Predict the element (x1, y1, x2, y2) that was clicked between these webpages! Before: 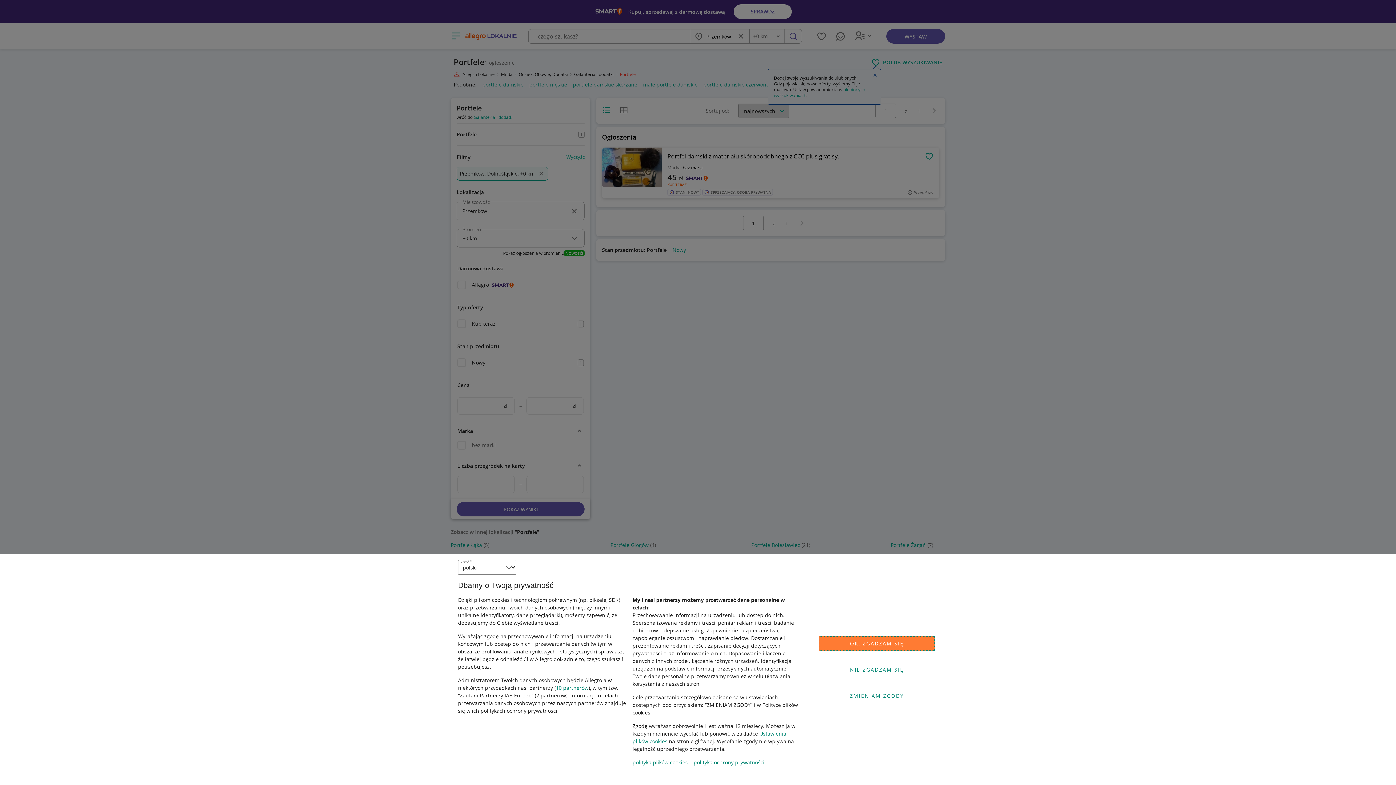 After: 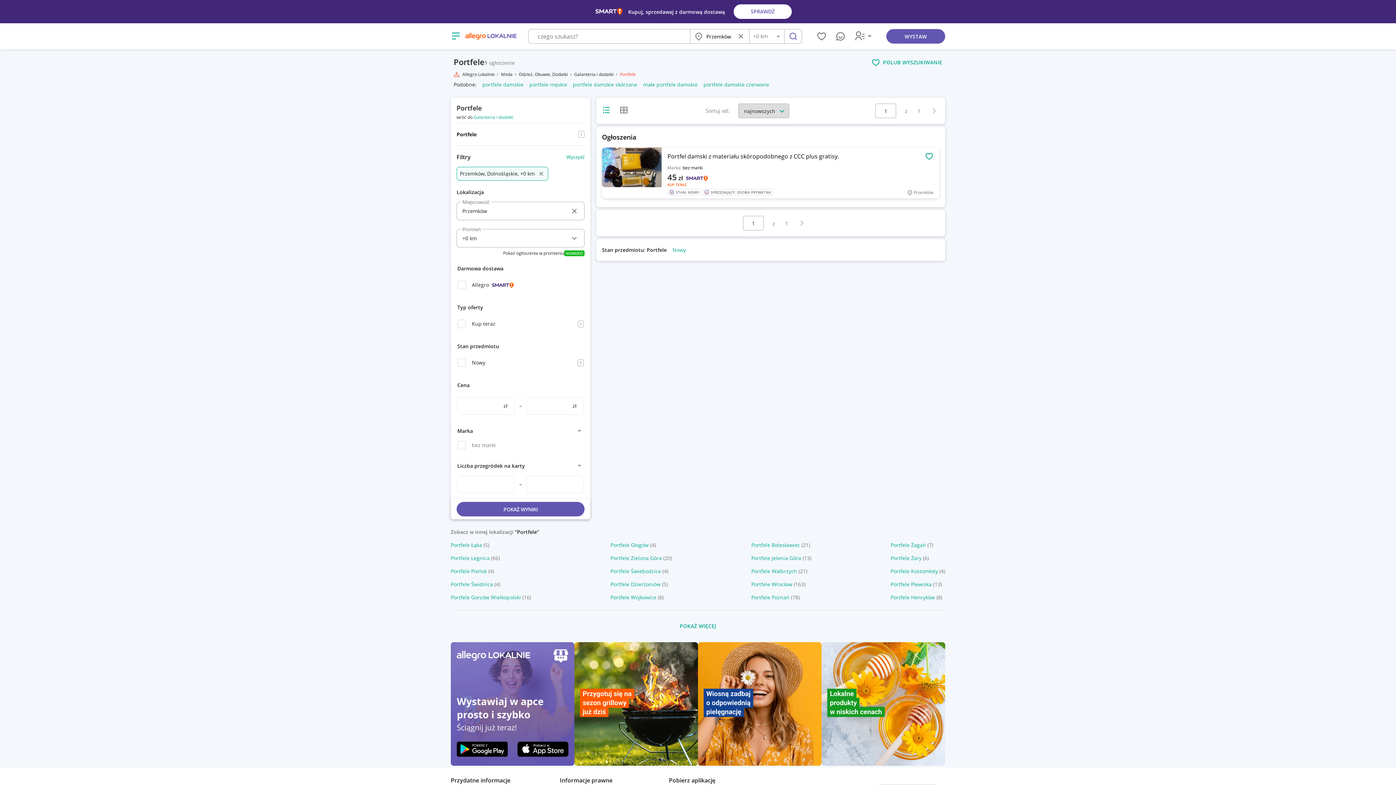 Action: bbox: (818, 662, 935, 677) label: NIE ZGADZAM SIĘ